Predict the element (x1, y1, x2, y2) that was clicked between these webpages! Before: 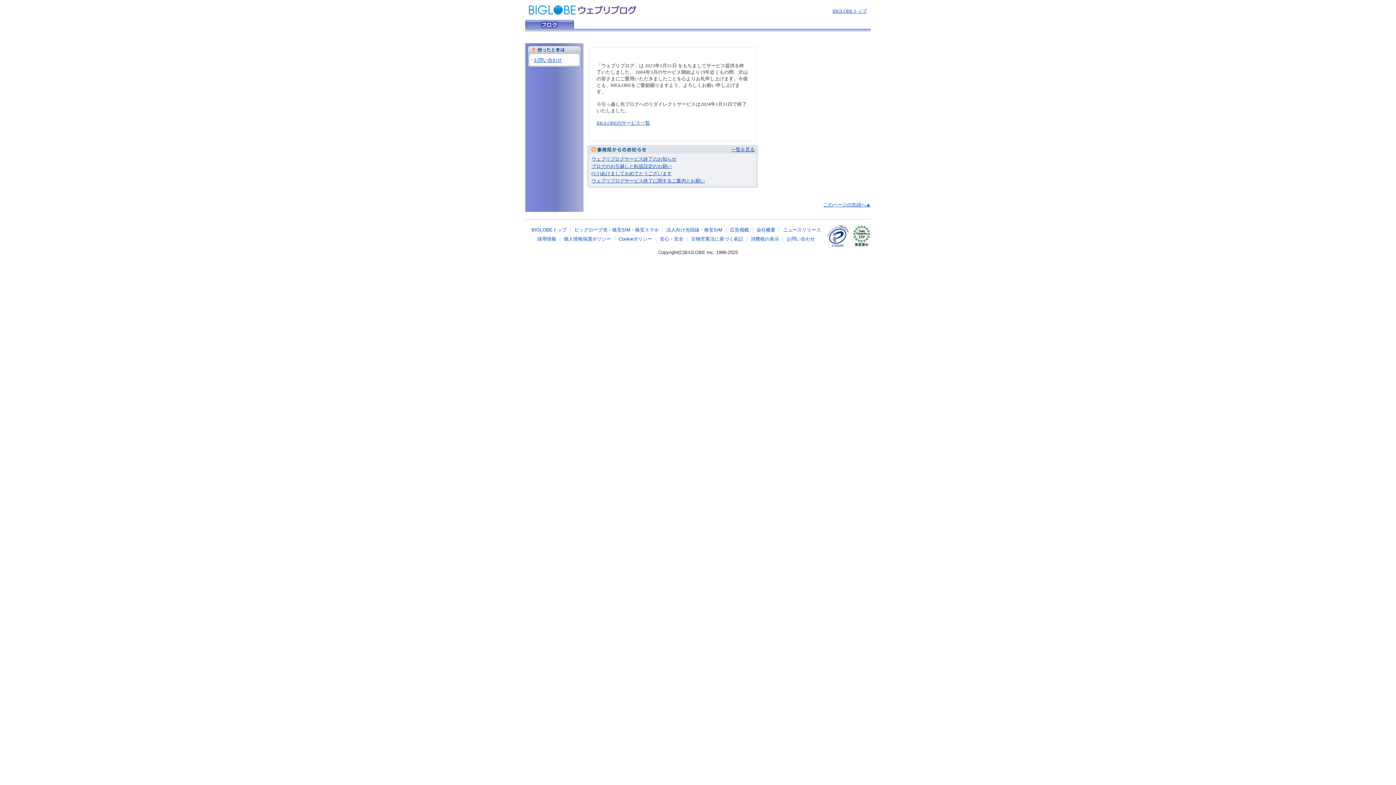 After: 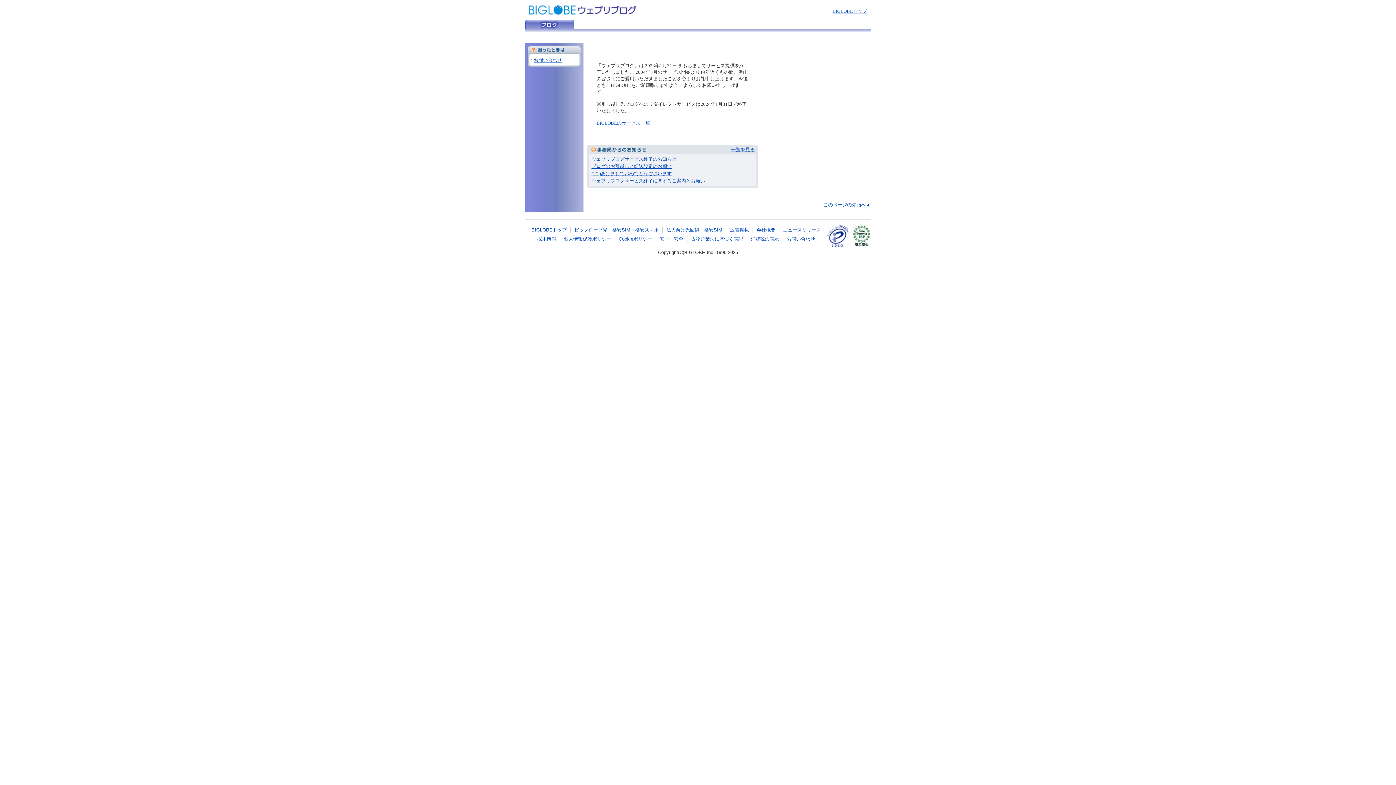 Action: label: ウェブリブログ bbox: (525, 20, 574, 28)